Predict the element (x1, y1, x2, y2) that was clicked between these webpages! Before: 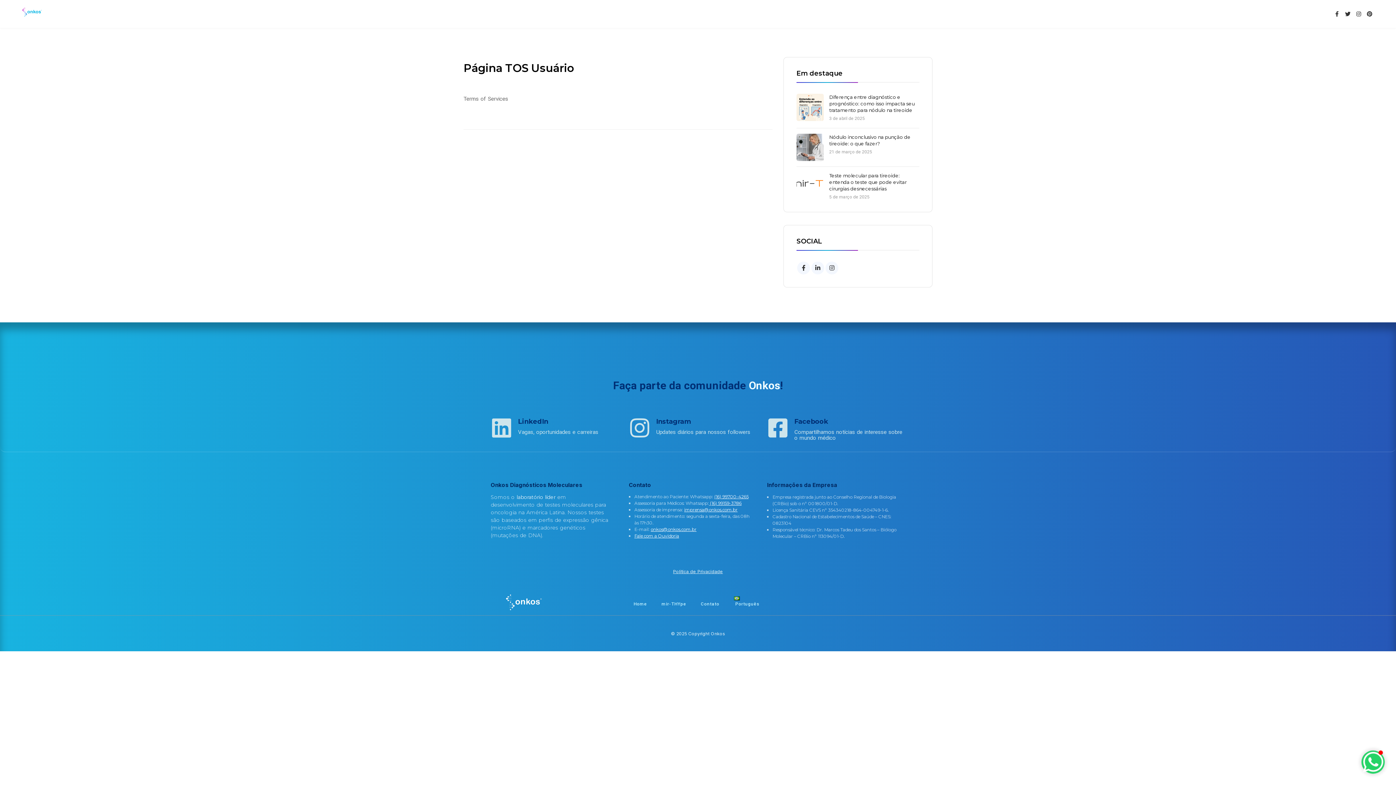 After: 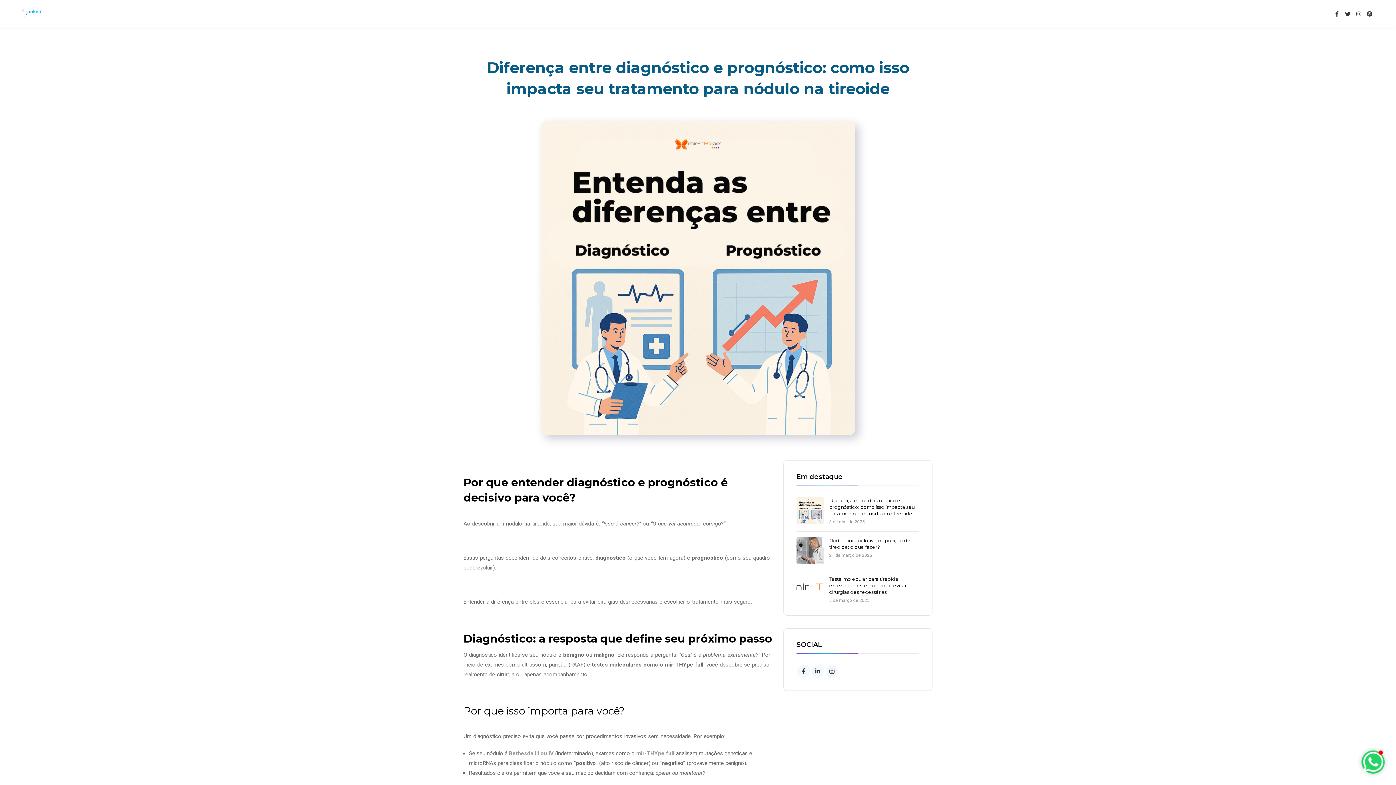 Action: bbox: (829, 94, 914, 113) label: Diferença entre diagnóstico e prognóstico: como isso impacta seu tratamento para nódulo na tireoide